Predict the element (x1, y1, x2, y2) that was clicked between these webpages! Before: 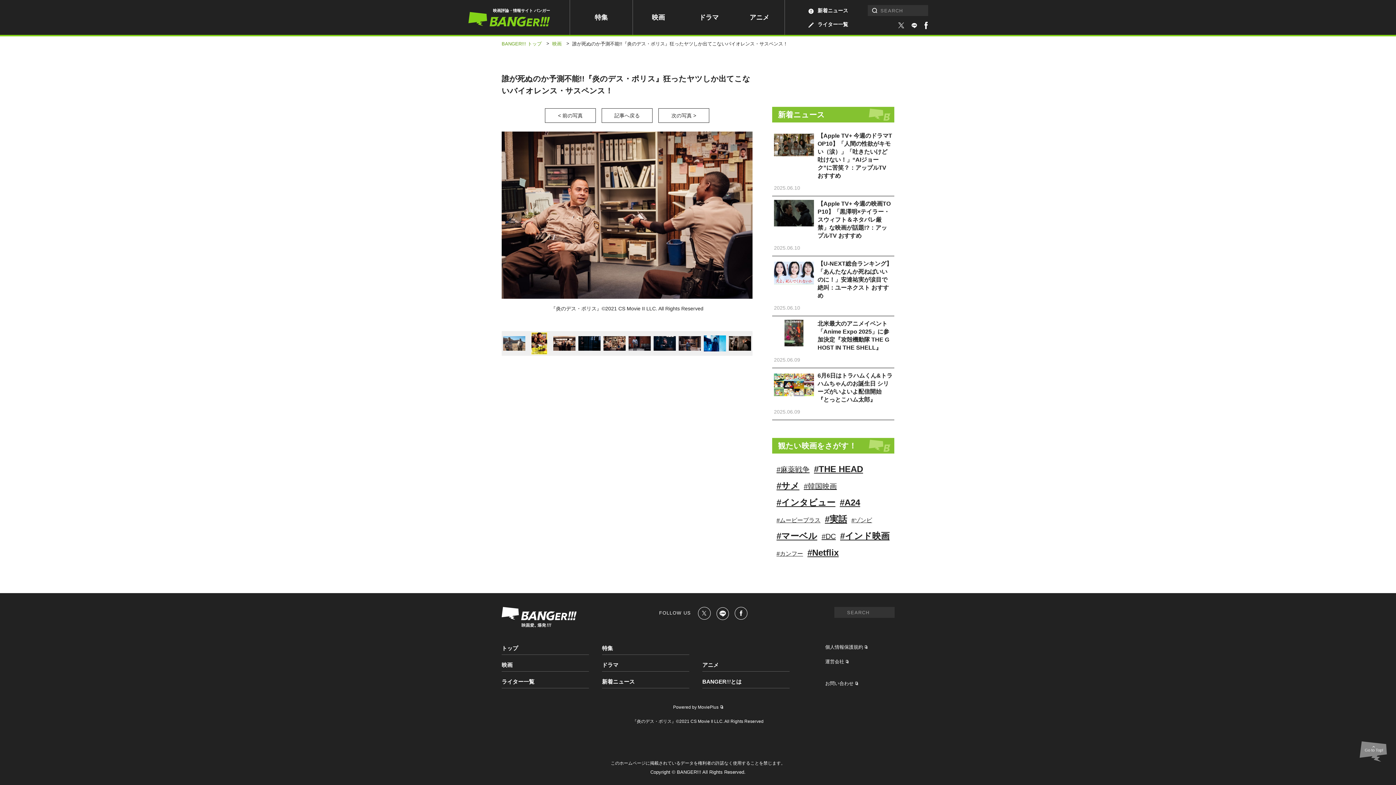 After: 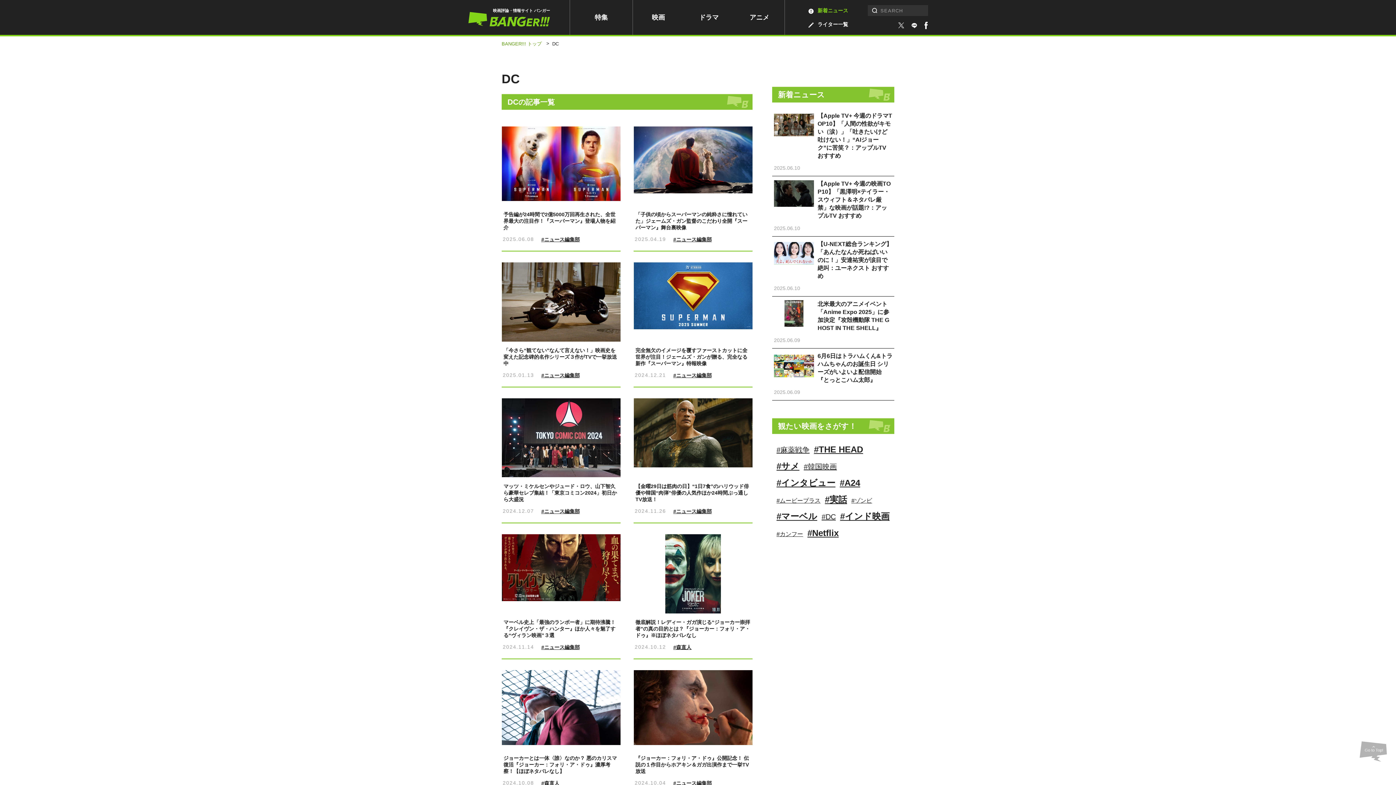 Action: bbox: (821, 532, 836, 540) label: #DC